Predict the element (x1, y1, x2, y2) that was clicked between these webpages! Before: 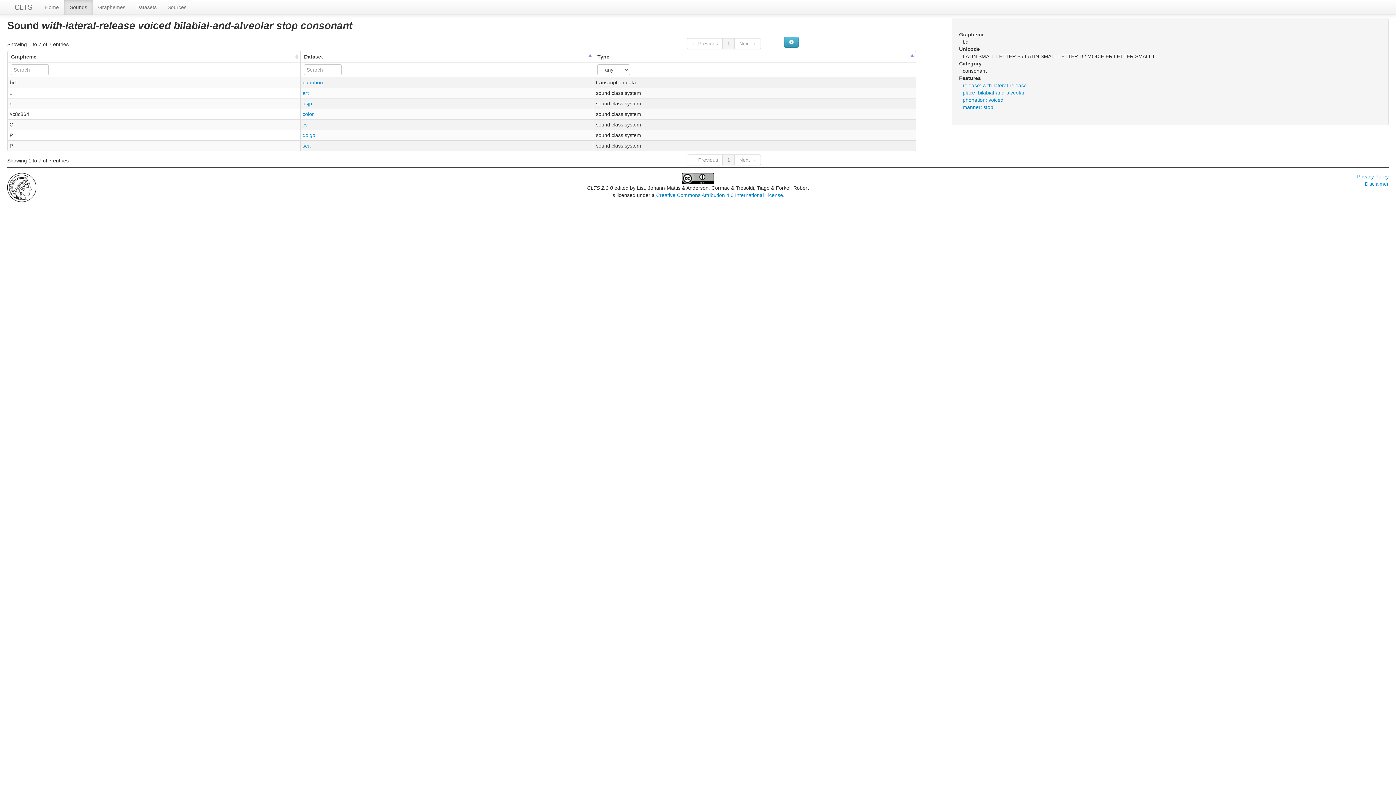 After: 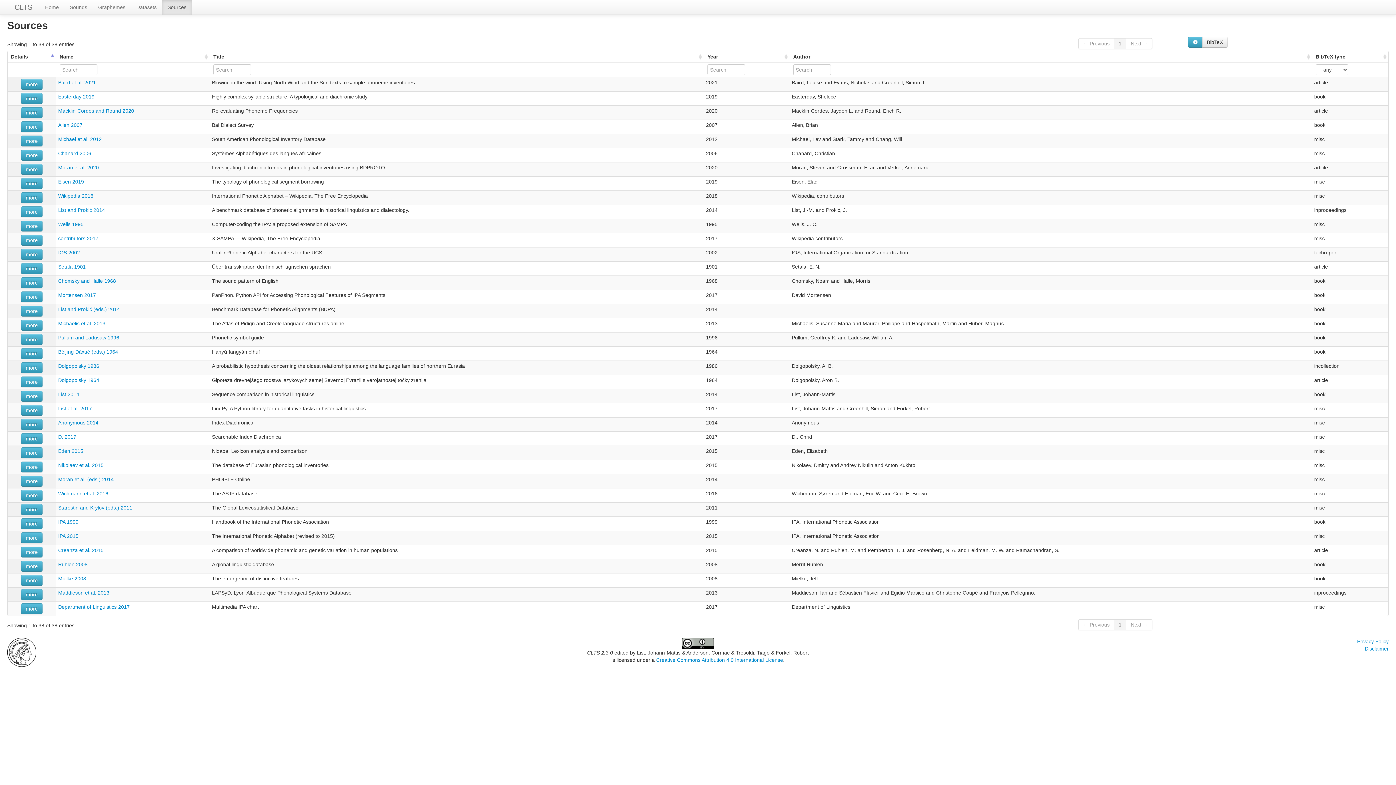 Action: bbox: (162, 0, 192, 14) label: Sources